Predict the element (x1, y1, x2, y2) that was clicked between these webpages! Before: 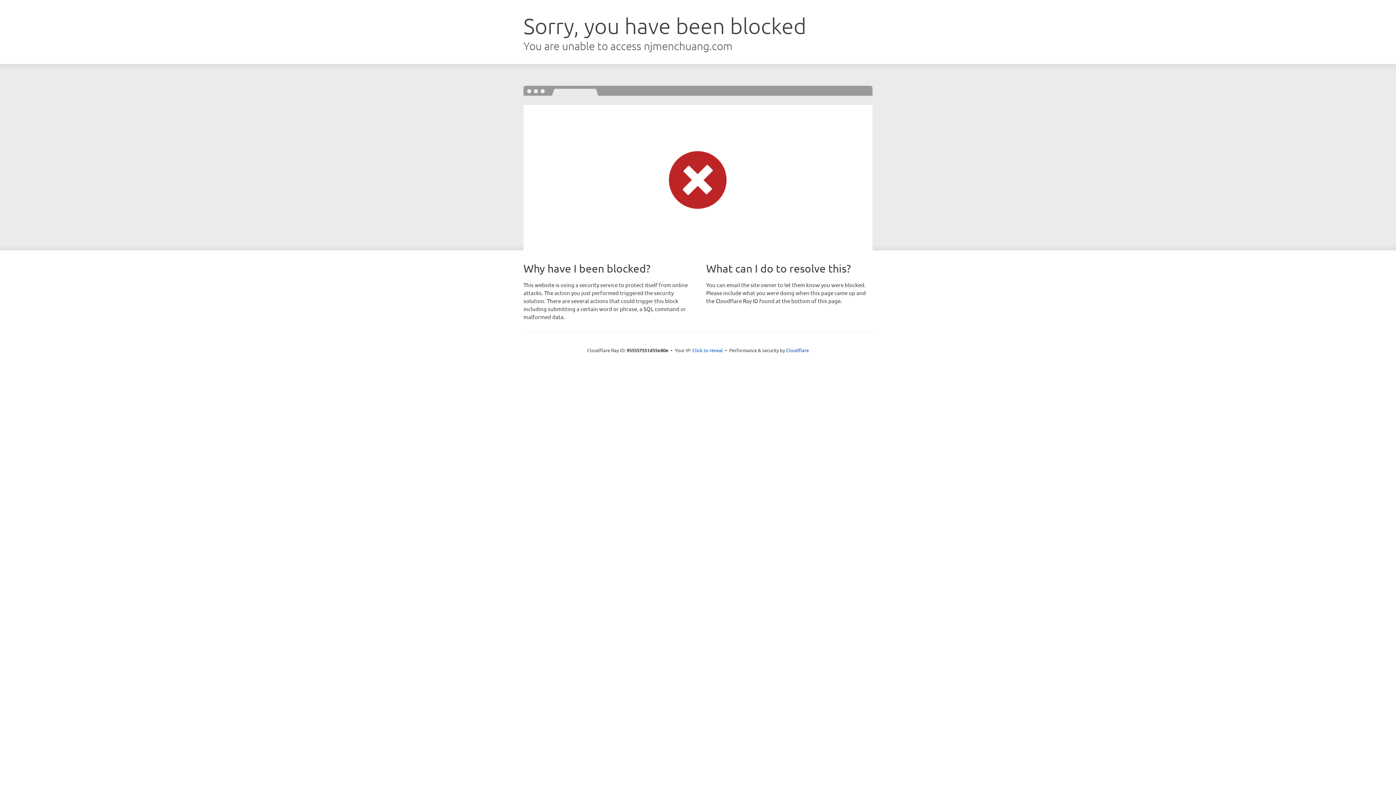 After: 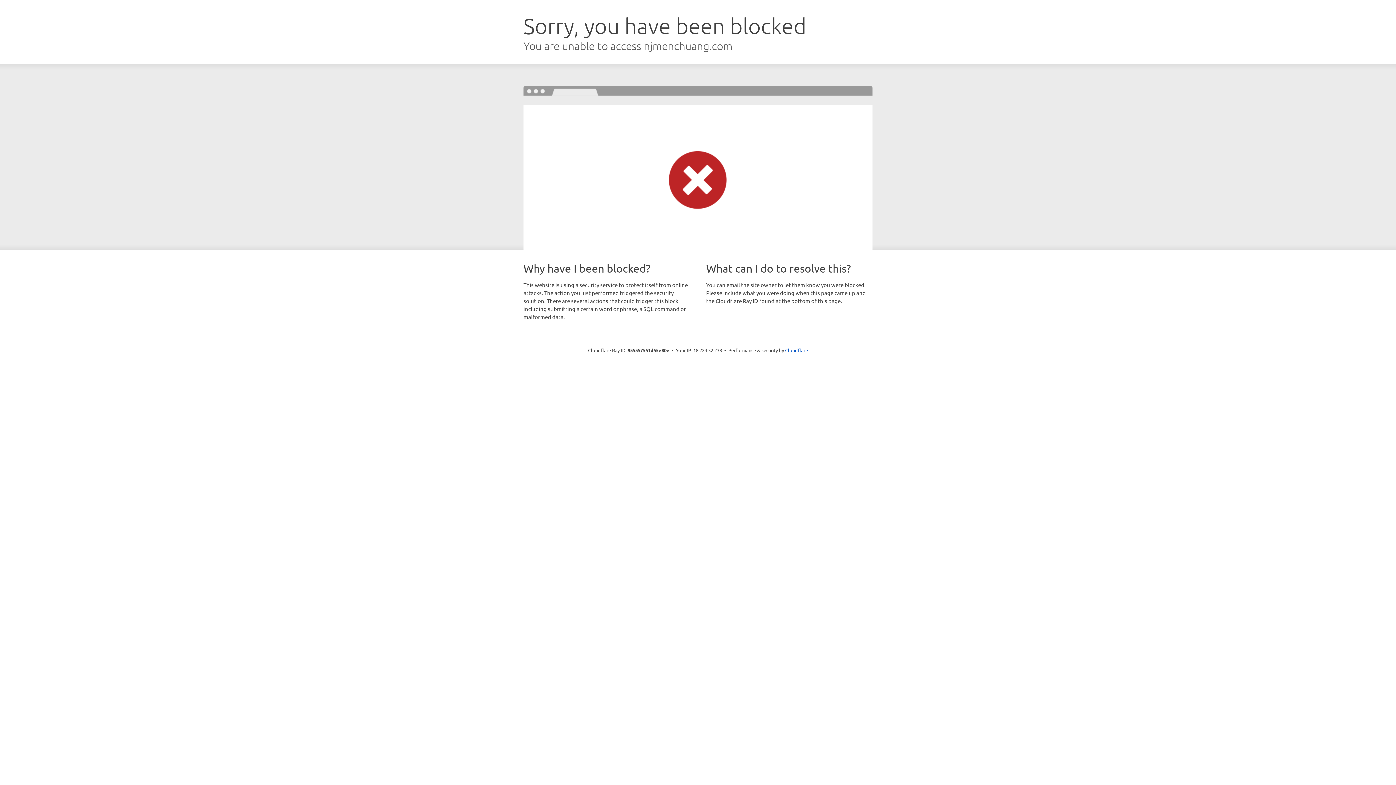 Action: label: Click to reveal bbox: (692, 346, 723, 353)